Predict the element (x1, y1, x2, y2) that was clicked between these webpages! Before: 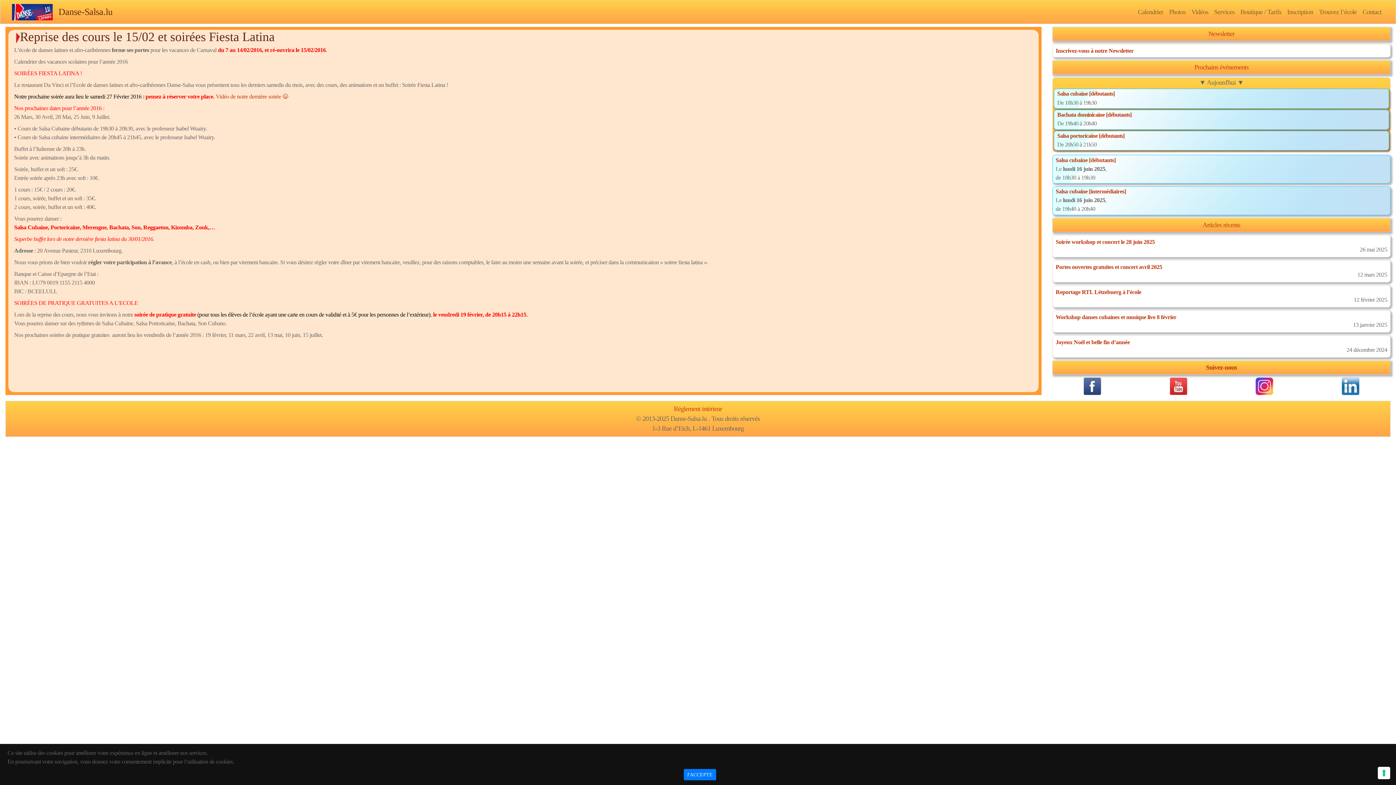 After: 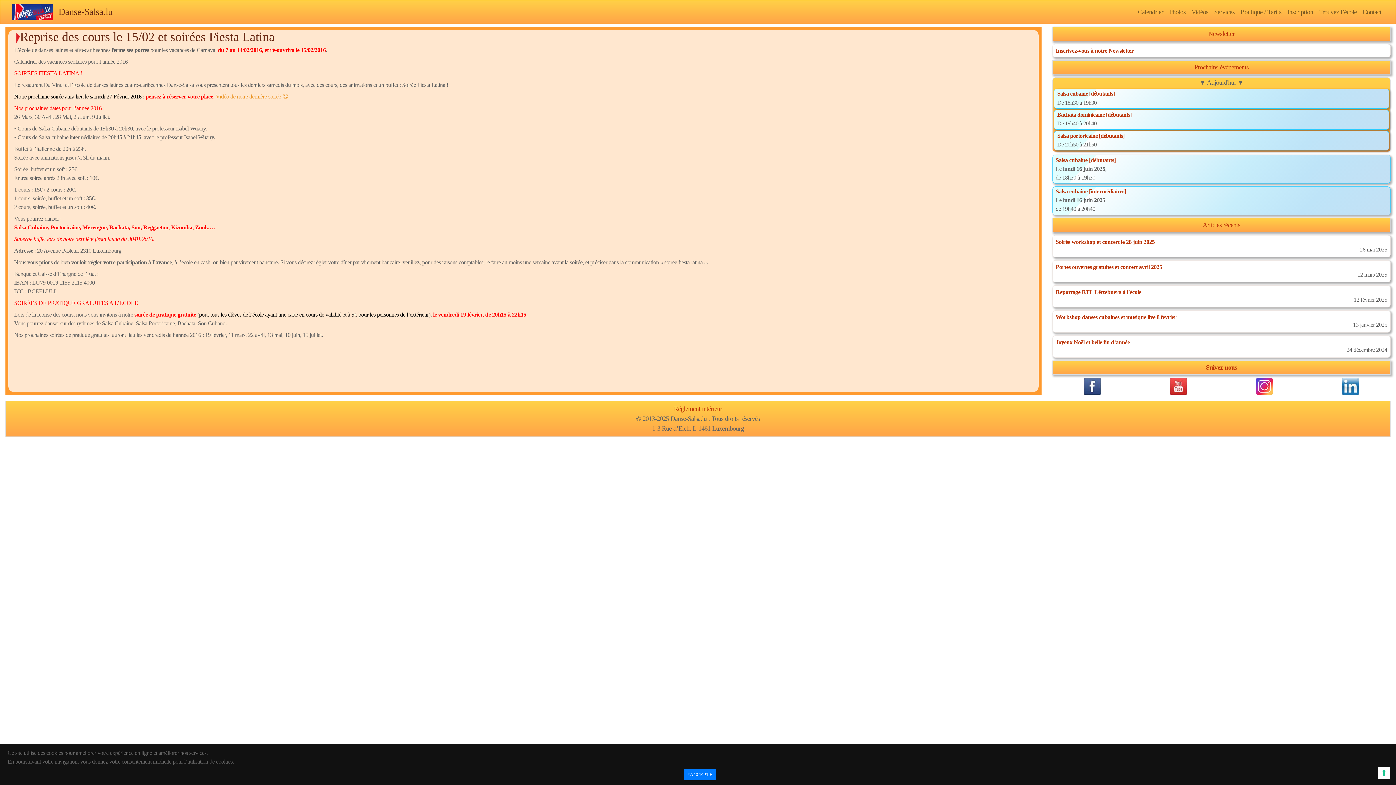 Action: label: Vidéo de notre dernière soirée 😉 bbox: (215, 93, 288, 99)